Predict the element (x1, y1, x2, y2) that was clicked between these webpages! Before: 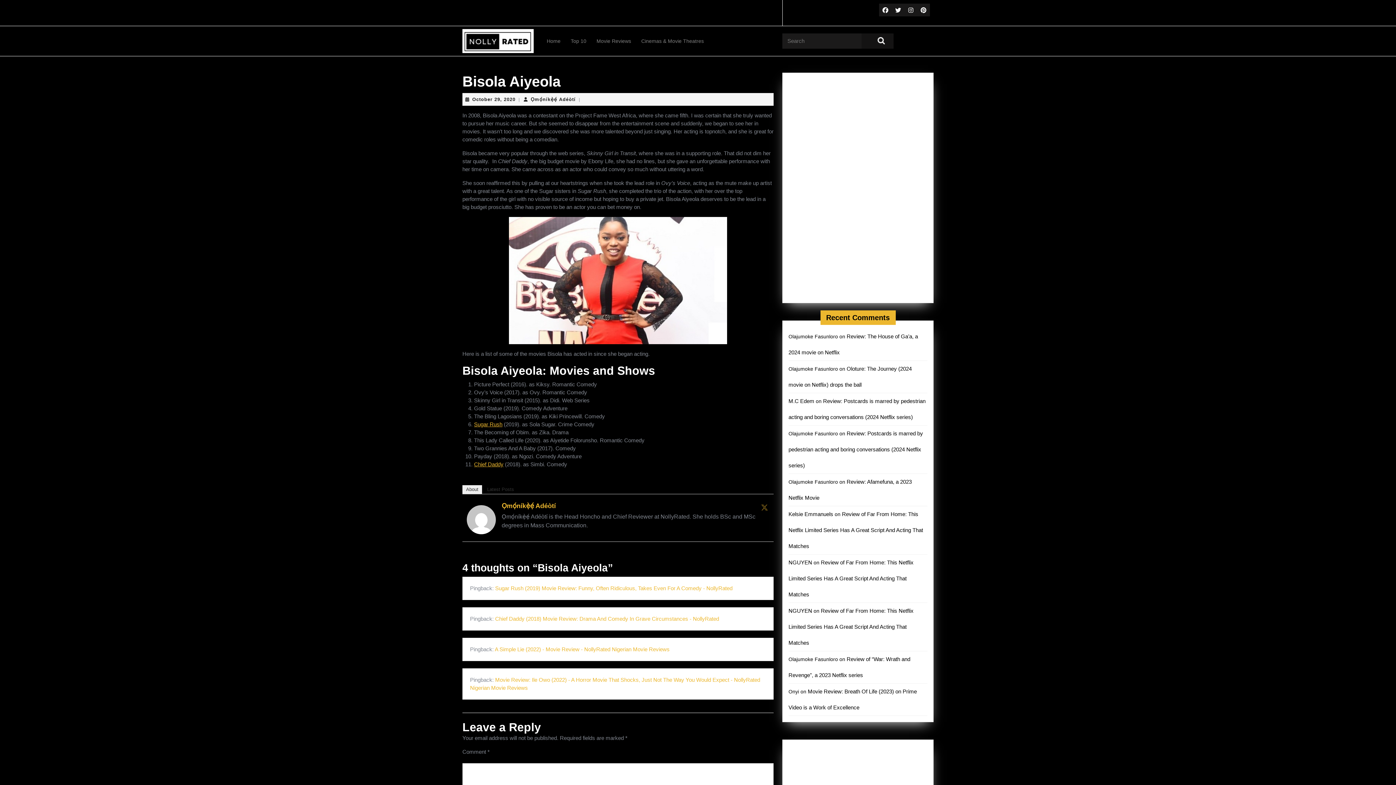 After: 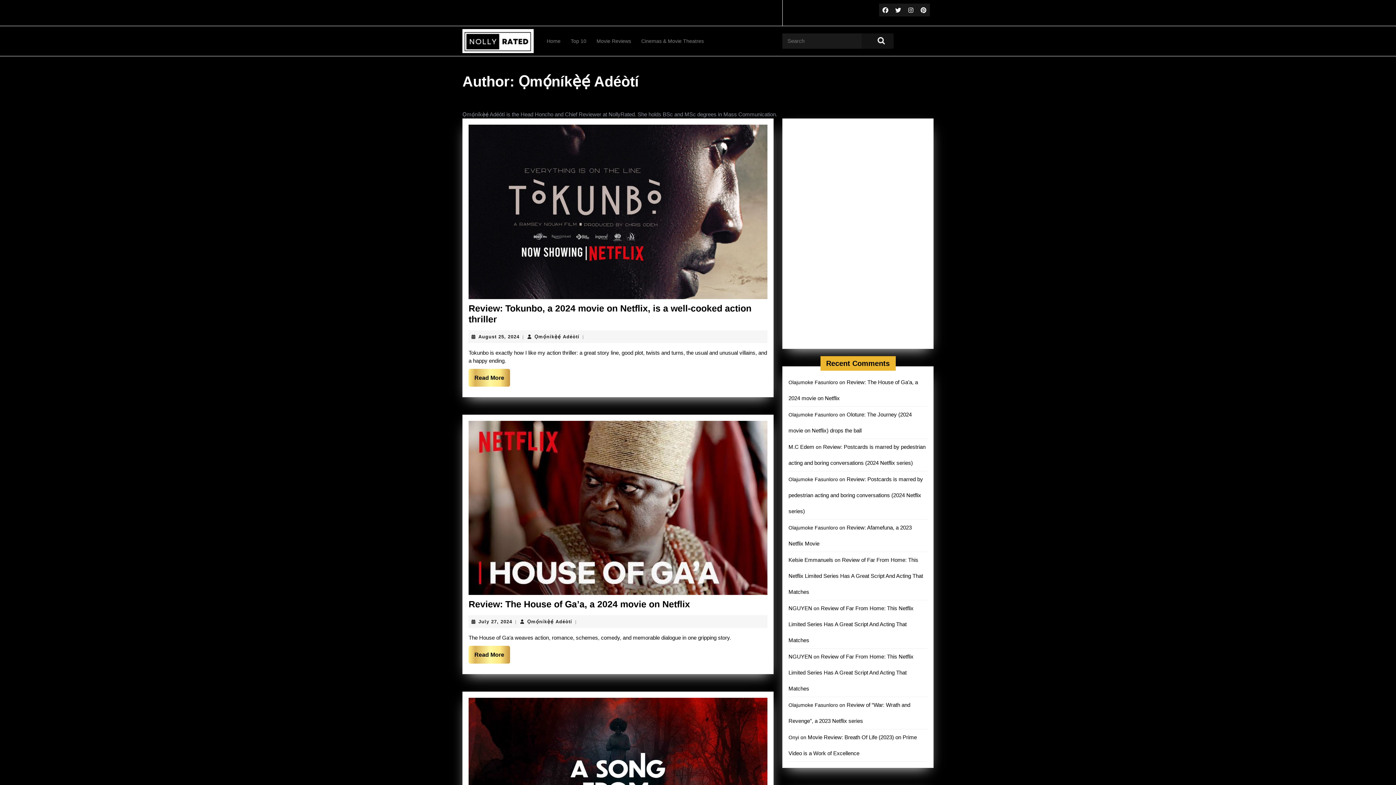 Action: label: Ọmọ́níkẹ̀ẹ́ Adéòtí
Ọmọ́níkẹ̀ẹ́ Adéòtí bbox: (530, 96, 575, 102)